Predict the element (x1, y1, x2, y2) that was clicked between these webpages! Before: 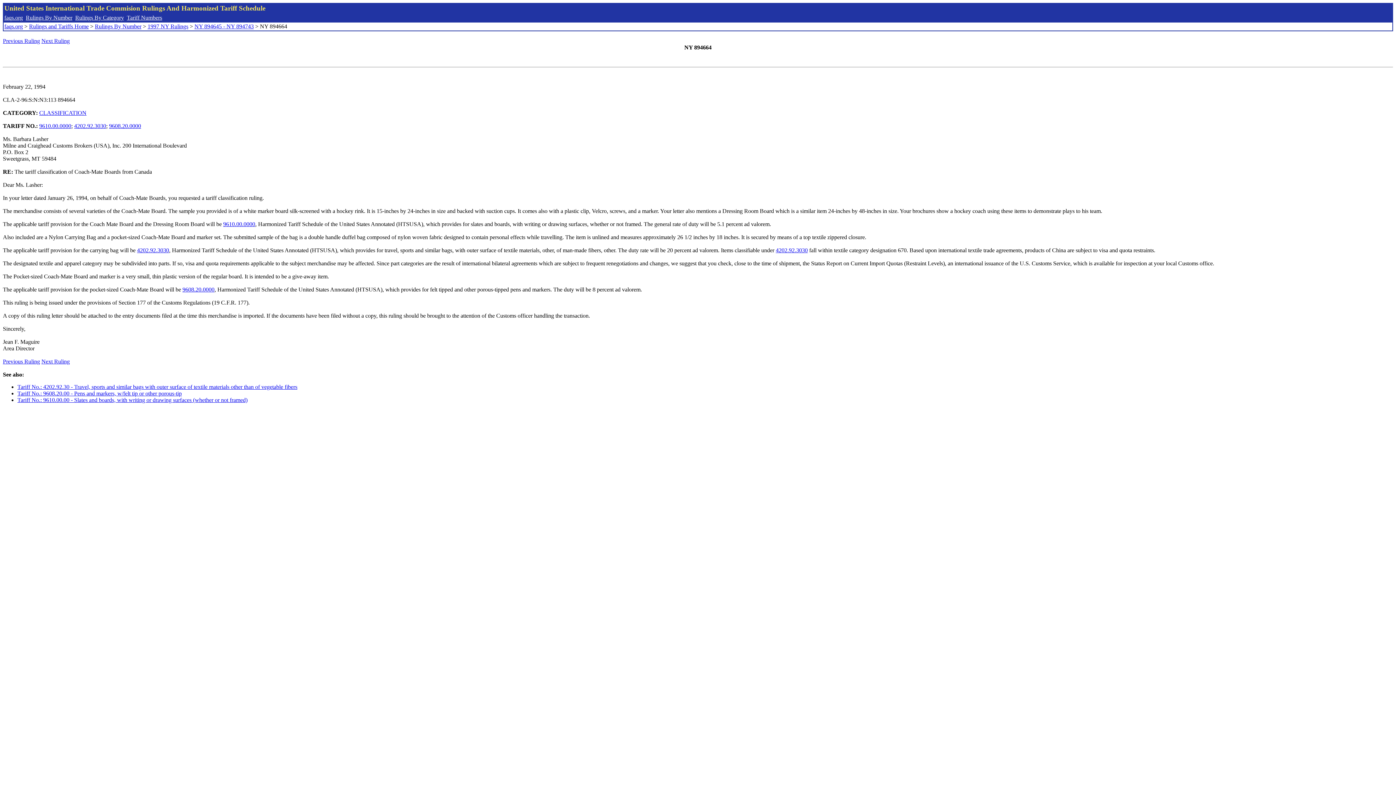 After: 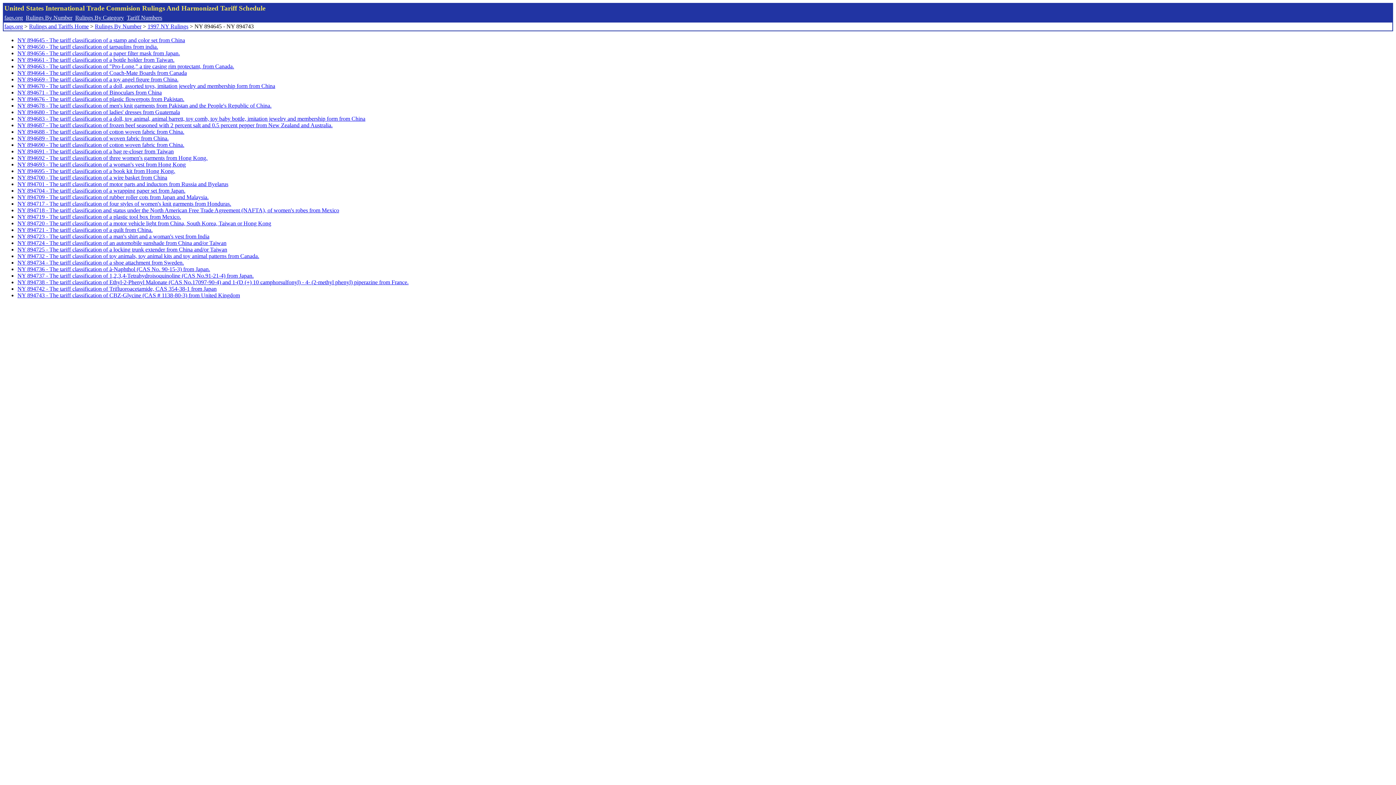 Action: bbox: (194, 23, 253, 29) label: NY 894645 - NY 894743